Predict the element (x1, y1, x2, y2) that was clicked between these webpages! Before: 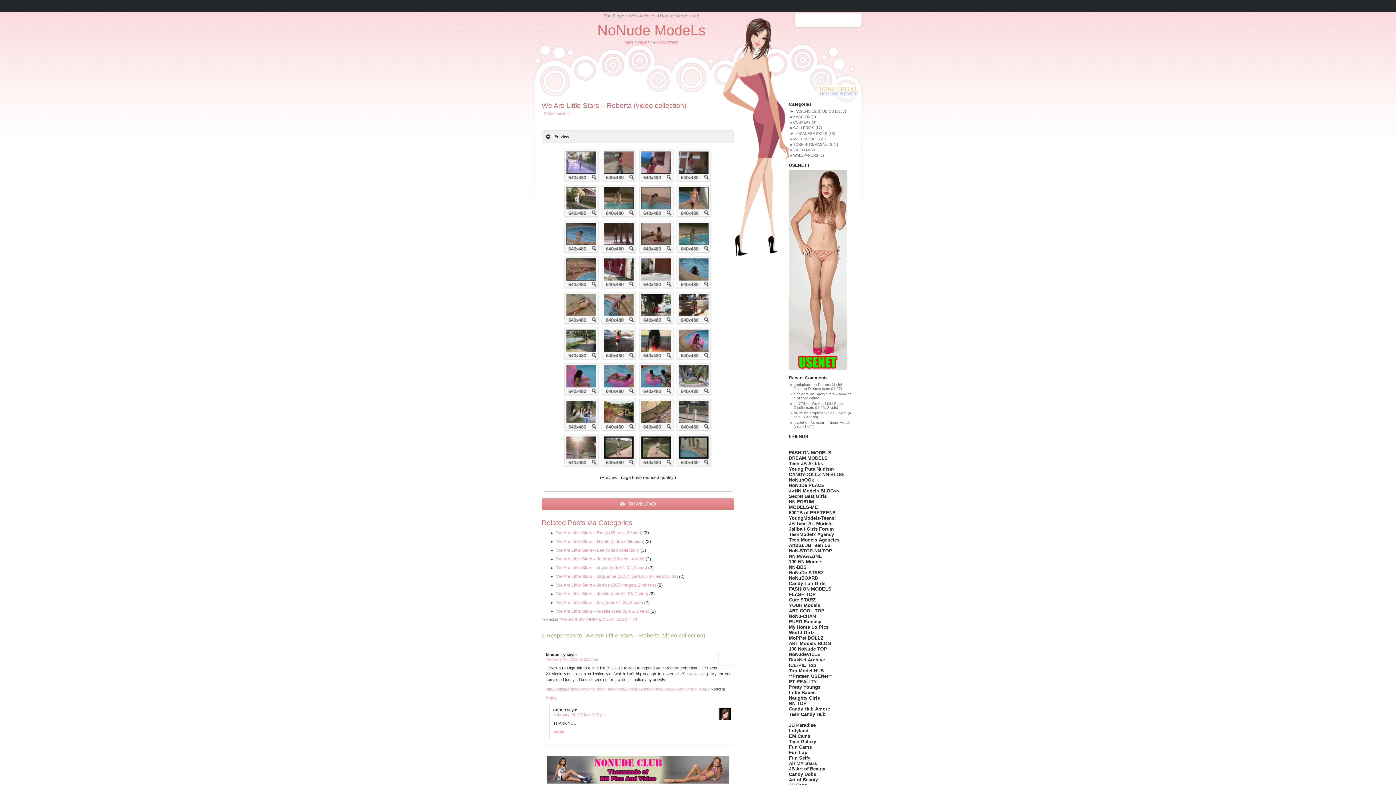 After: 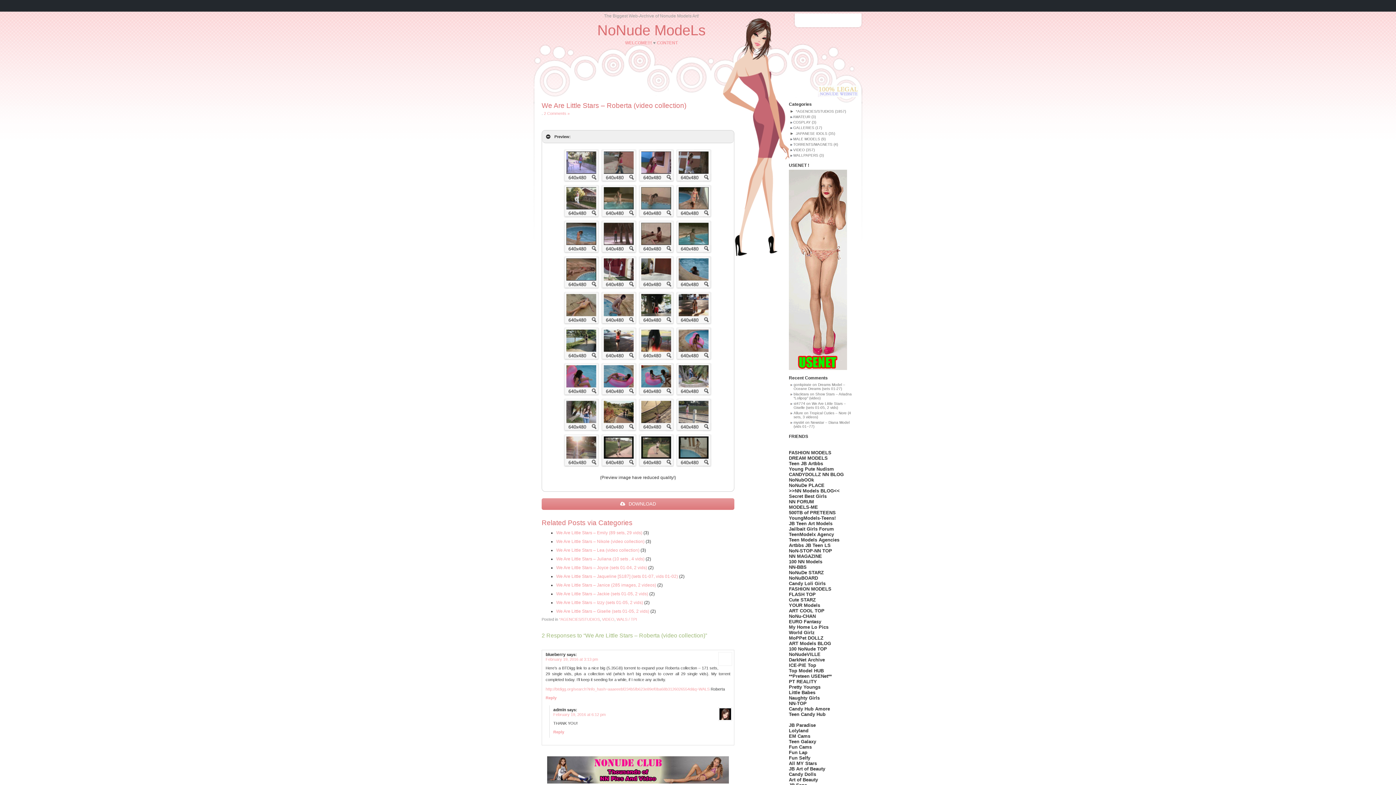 Action: bbox: (600, 321, 637, 326)